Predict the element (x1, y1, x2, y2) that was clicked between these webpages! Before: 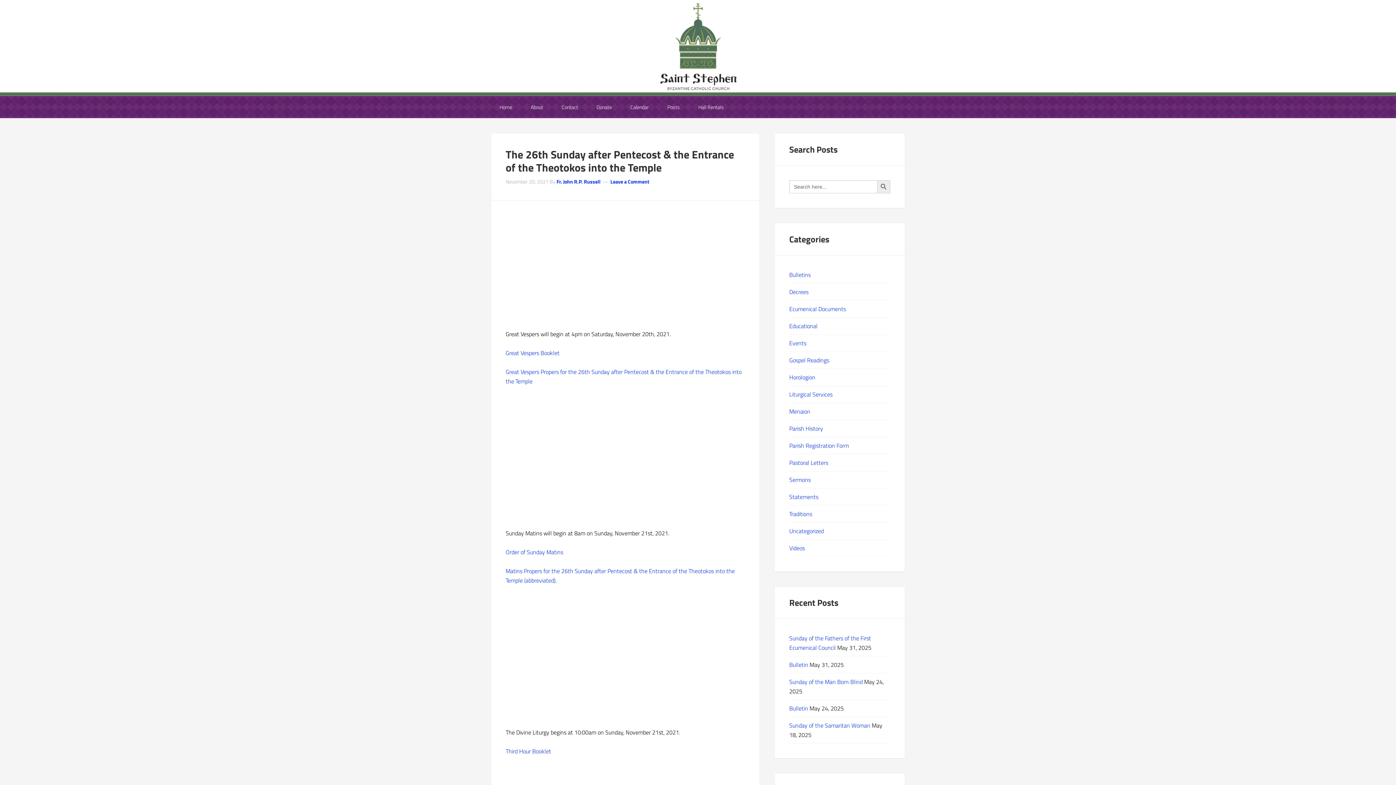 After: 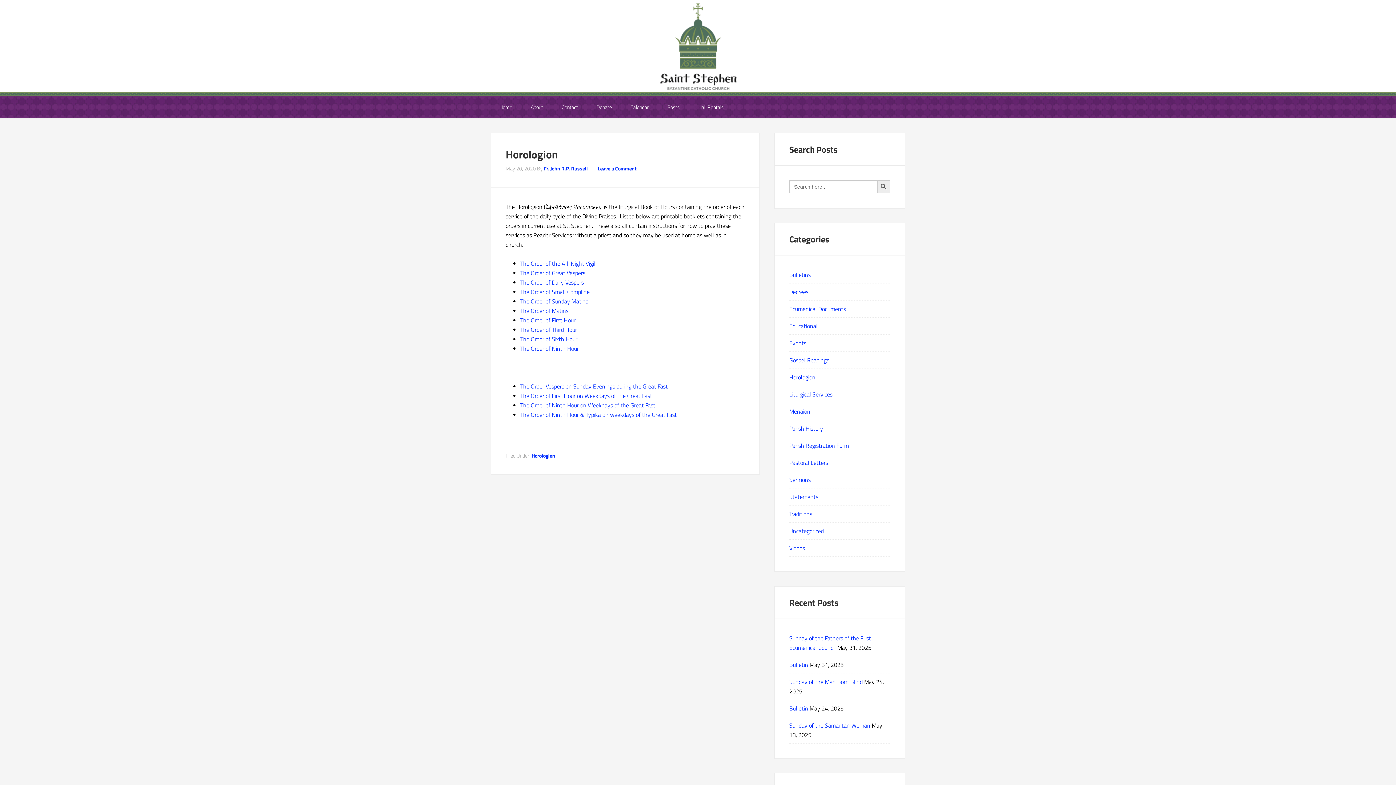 Action: bbox: (789, 373, 815, 381) label: Horologion